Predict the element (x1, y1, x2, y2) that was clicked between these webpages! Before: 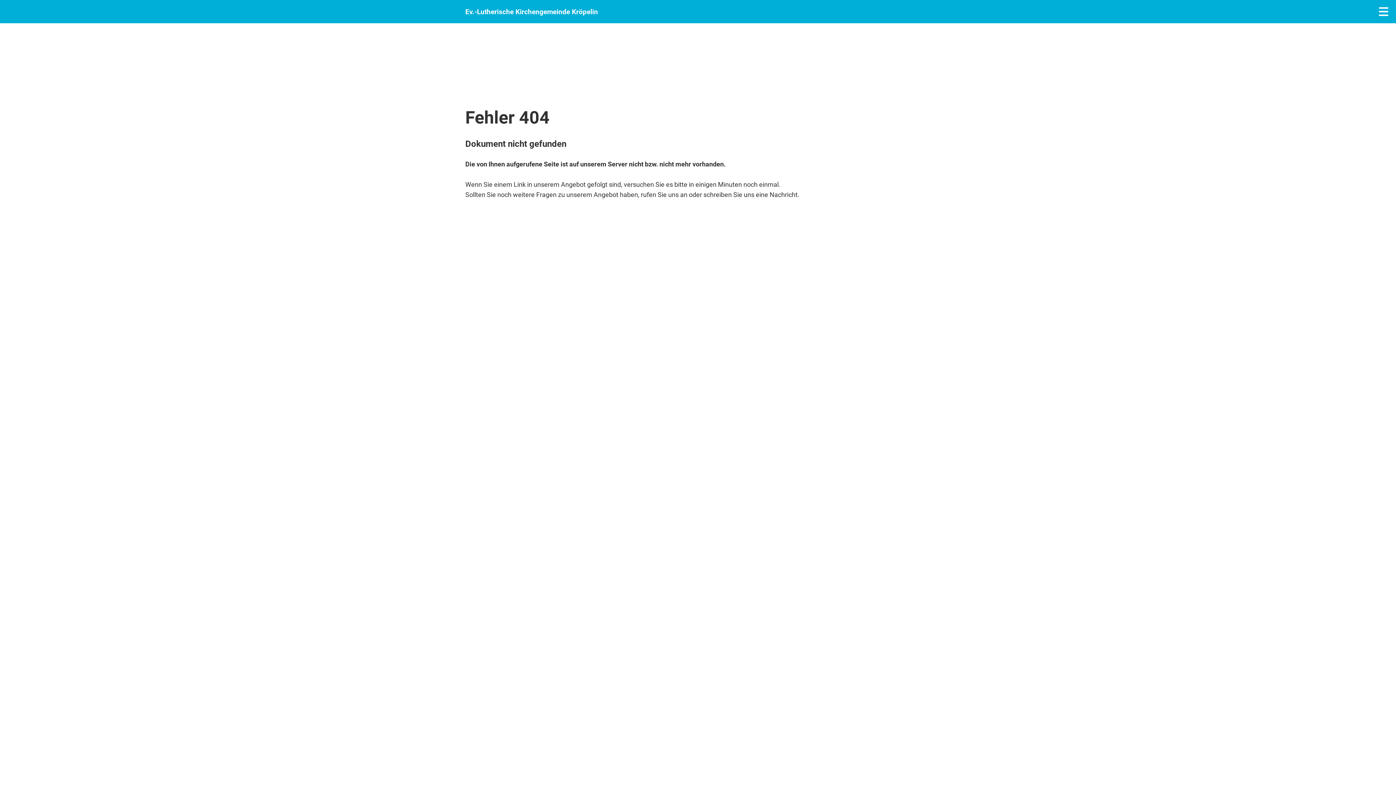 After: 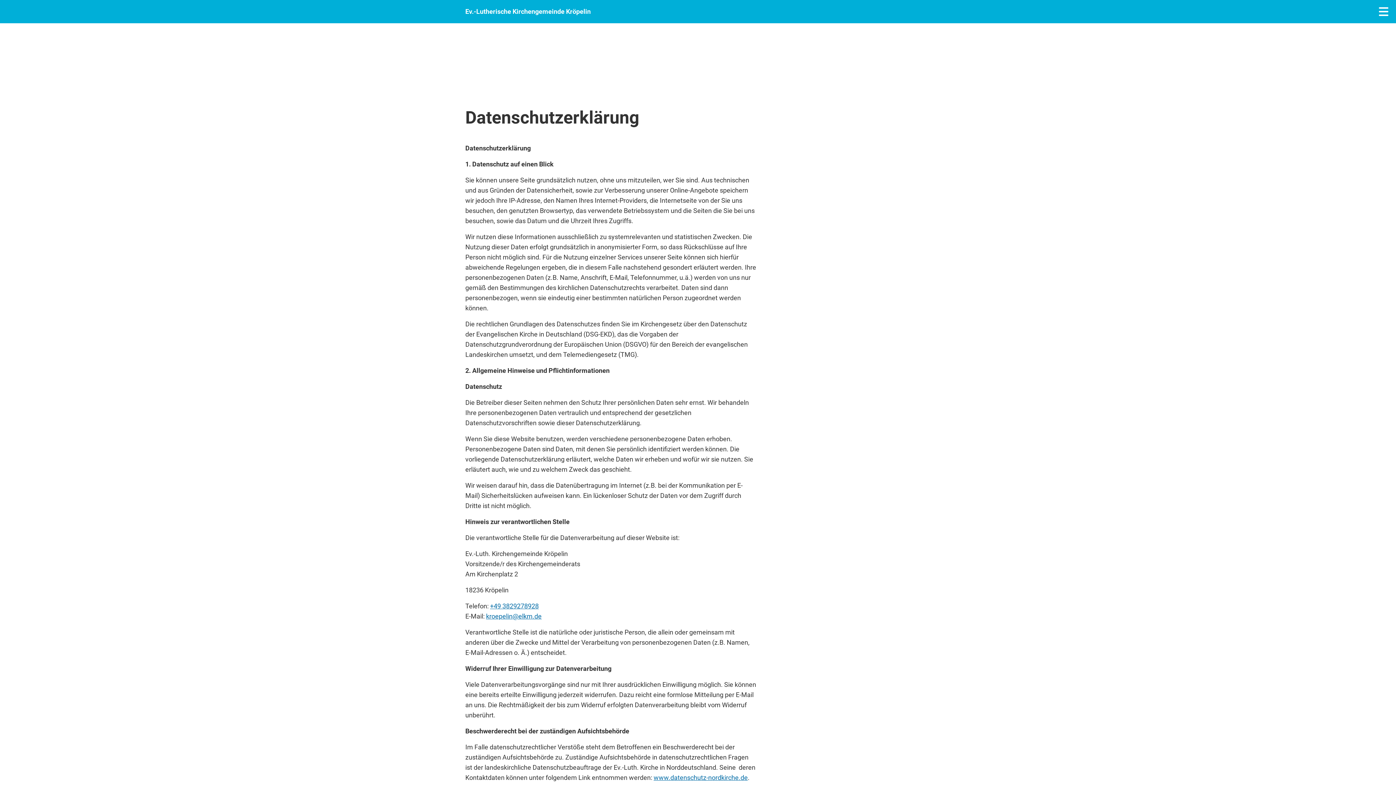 Action: label: Datenschutzerklärung bbox: (709, 622, 775, 629)